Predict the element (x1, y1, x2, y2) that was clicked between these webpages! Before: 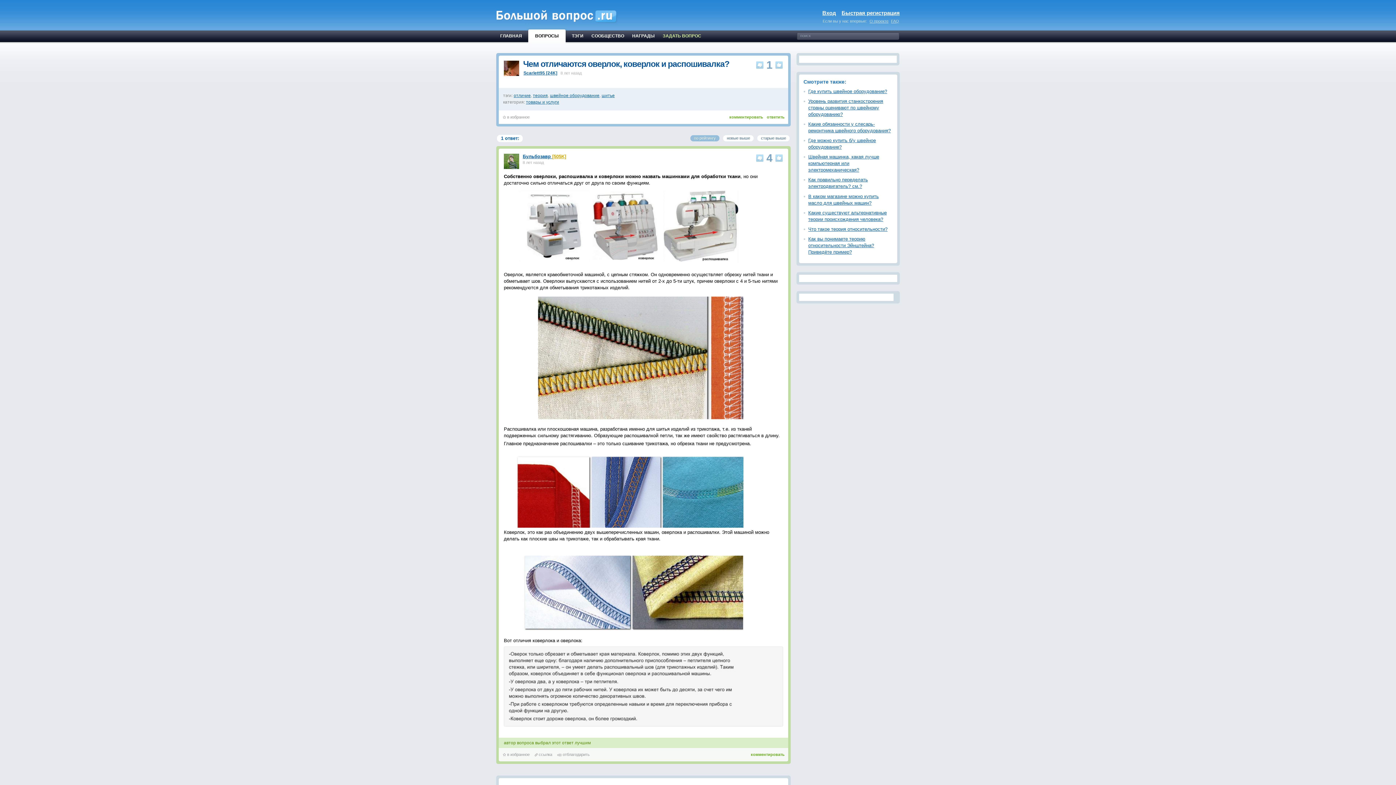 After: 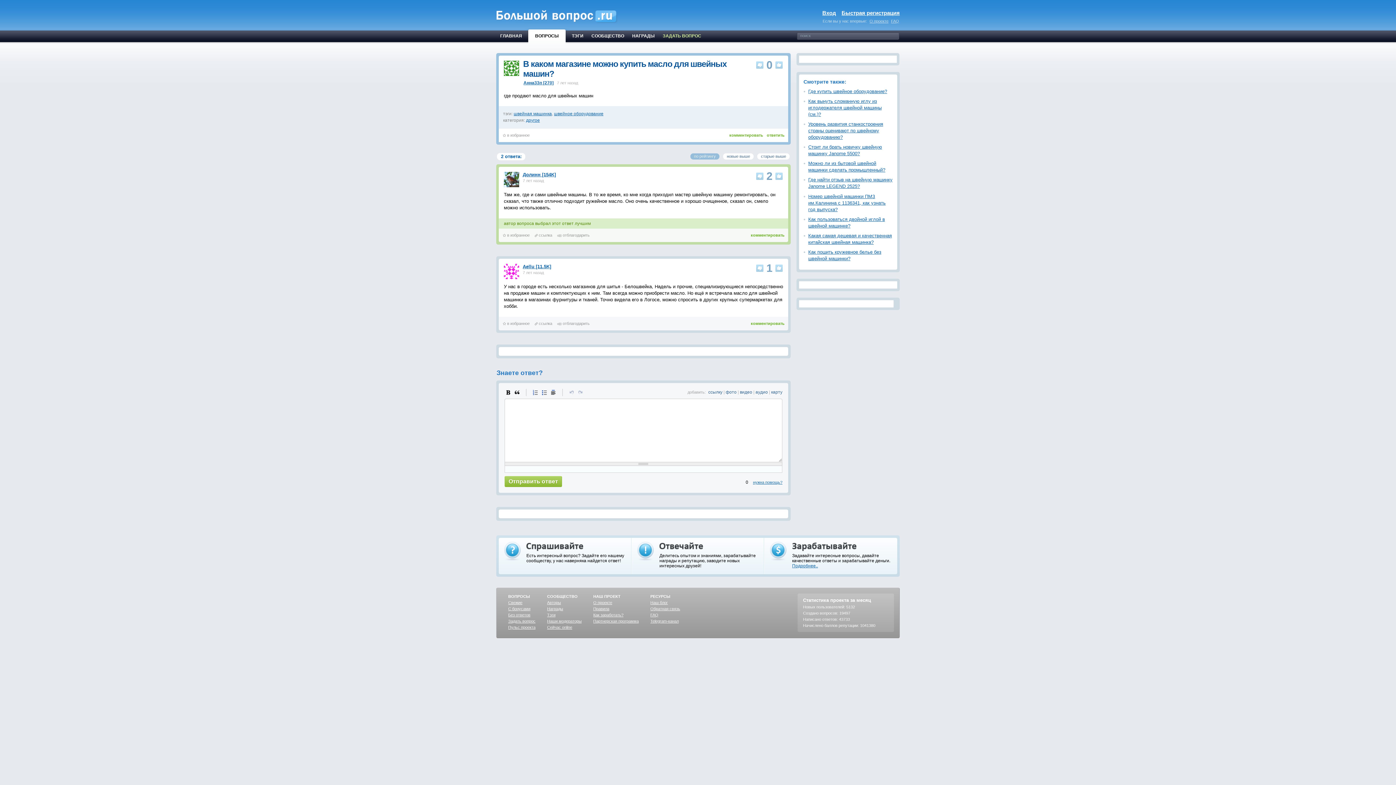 Action: bbox: (803, 193, 893, 209) label: В каком магазине можно купить масло для швейных машин?